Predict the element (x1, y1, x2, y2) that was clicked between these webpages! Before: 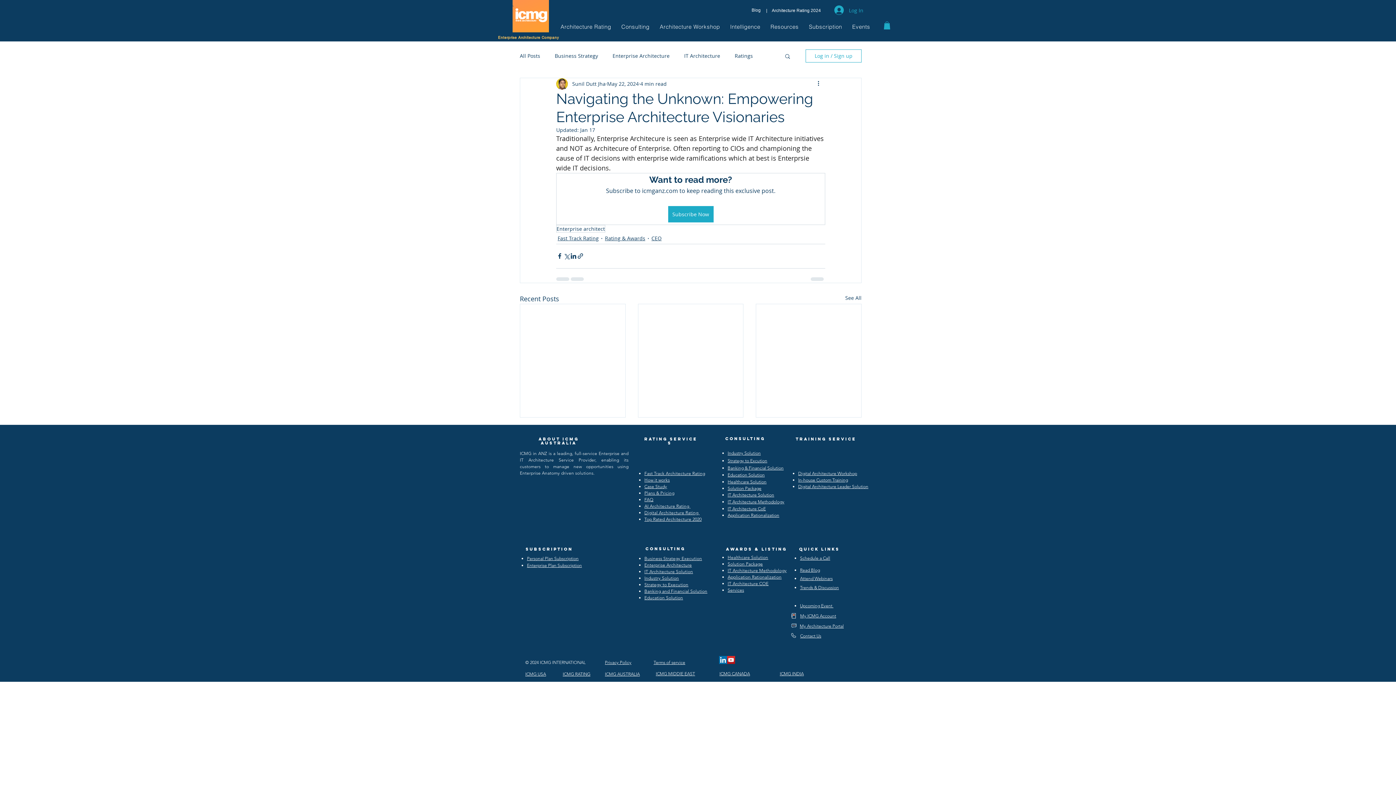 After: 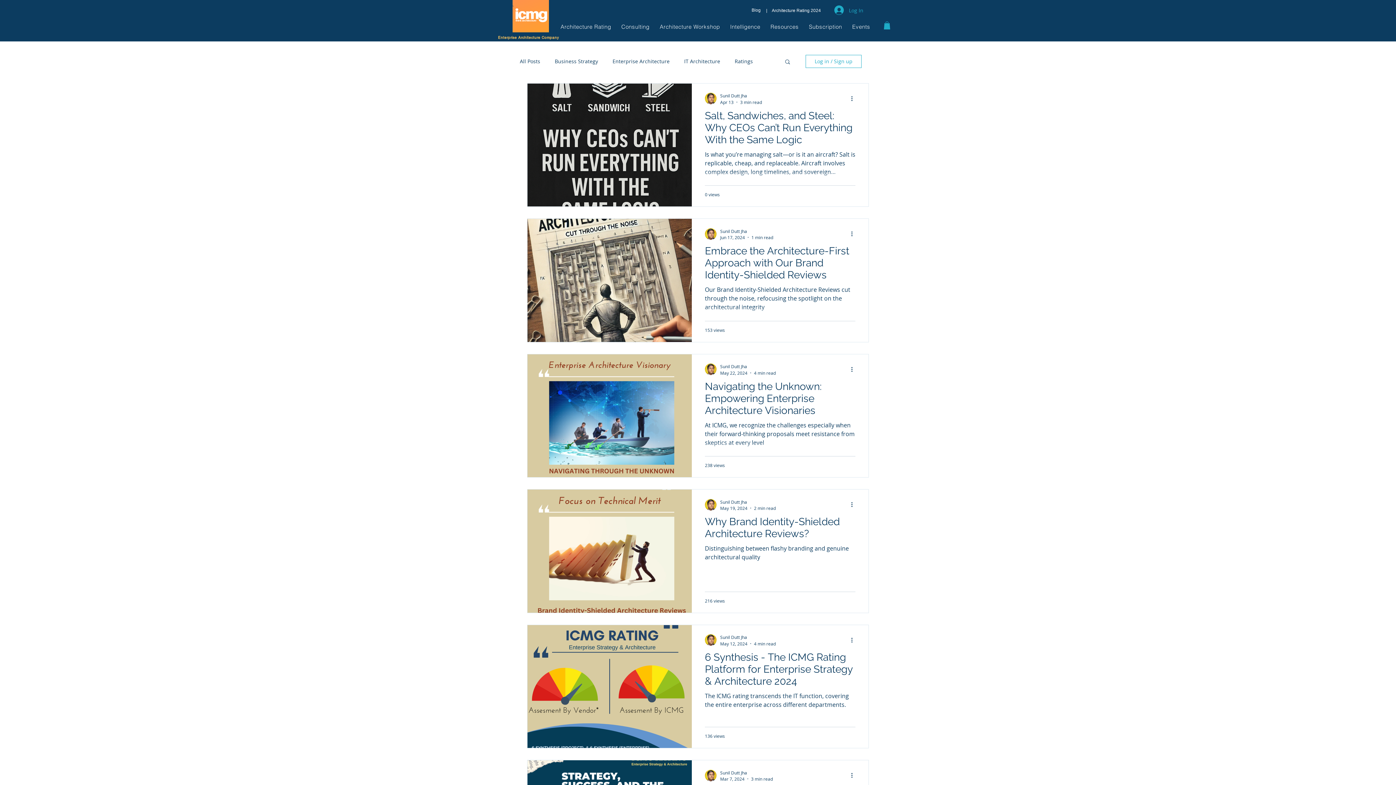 Action: bbox: (557, 234, 598, 242) label: Fast Track Rating